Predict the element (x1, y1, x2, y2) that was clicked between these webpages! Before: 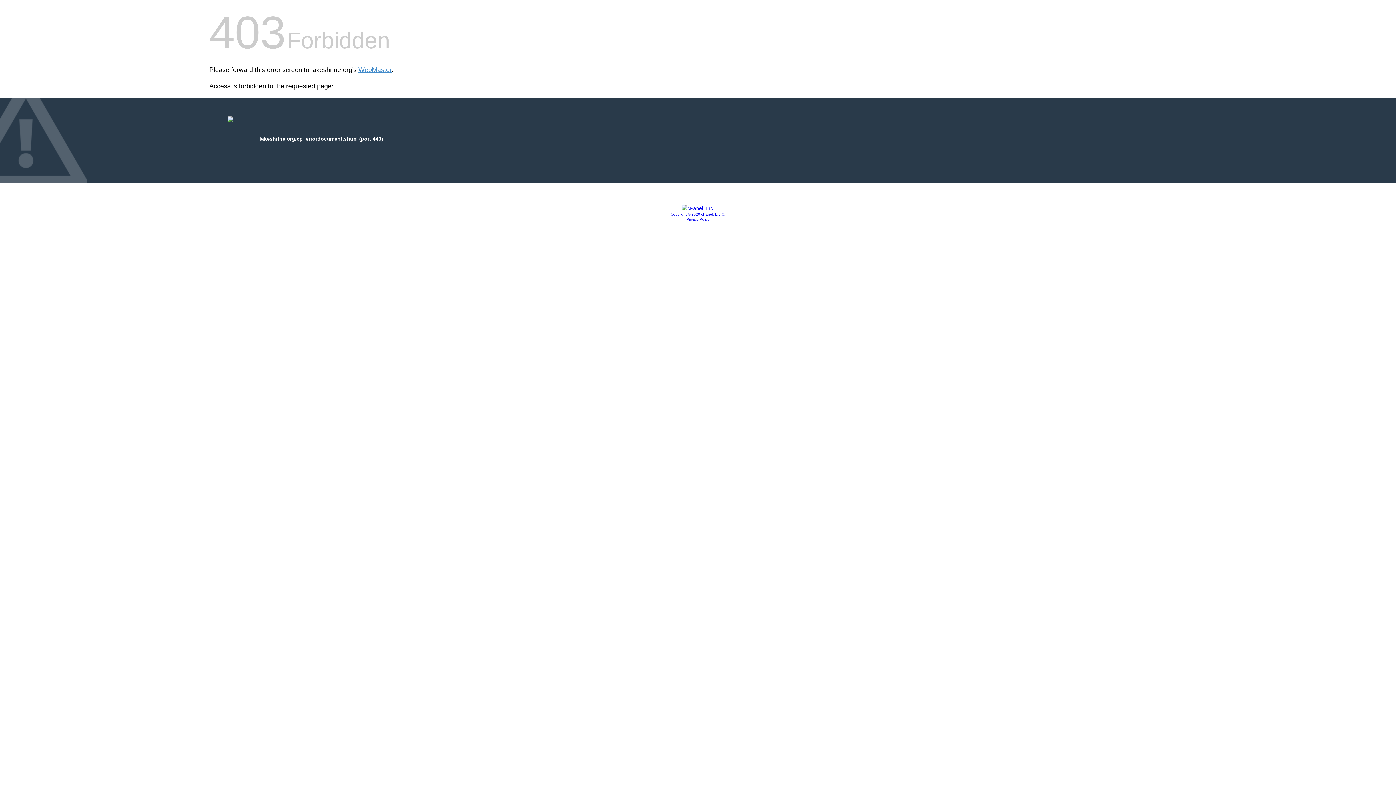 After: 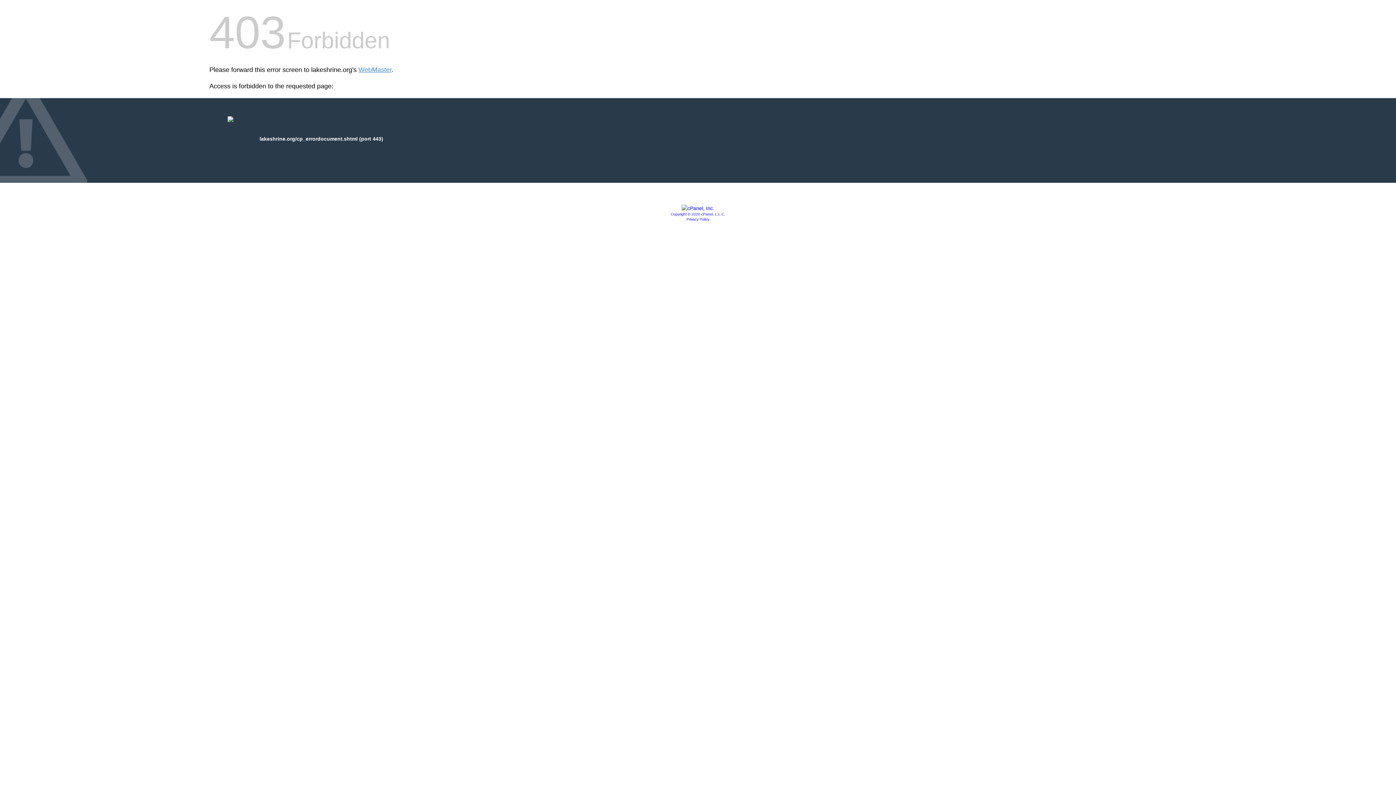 Action: label: Privacy Policy bbox: (686, 217, 709, 221)